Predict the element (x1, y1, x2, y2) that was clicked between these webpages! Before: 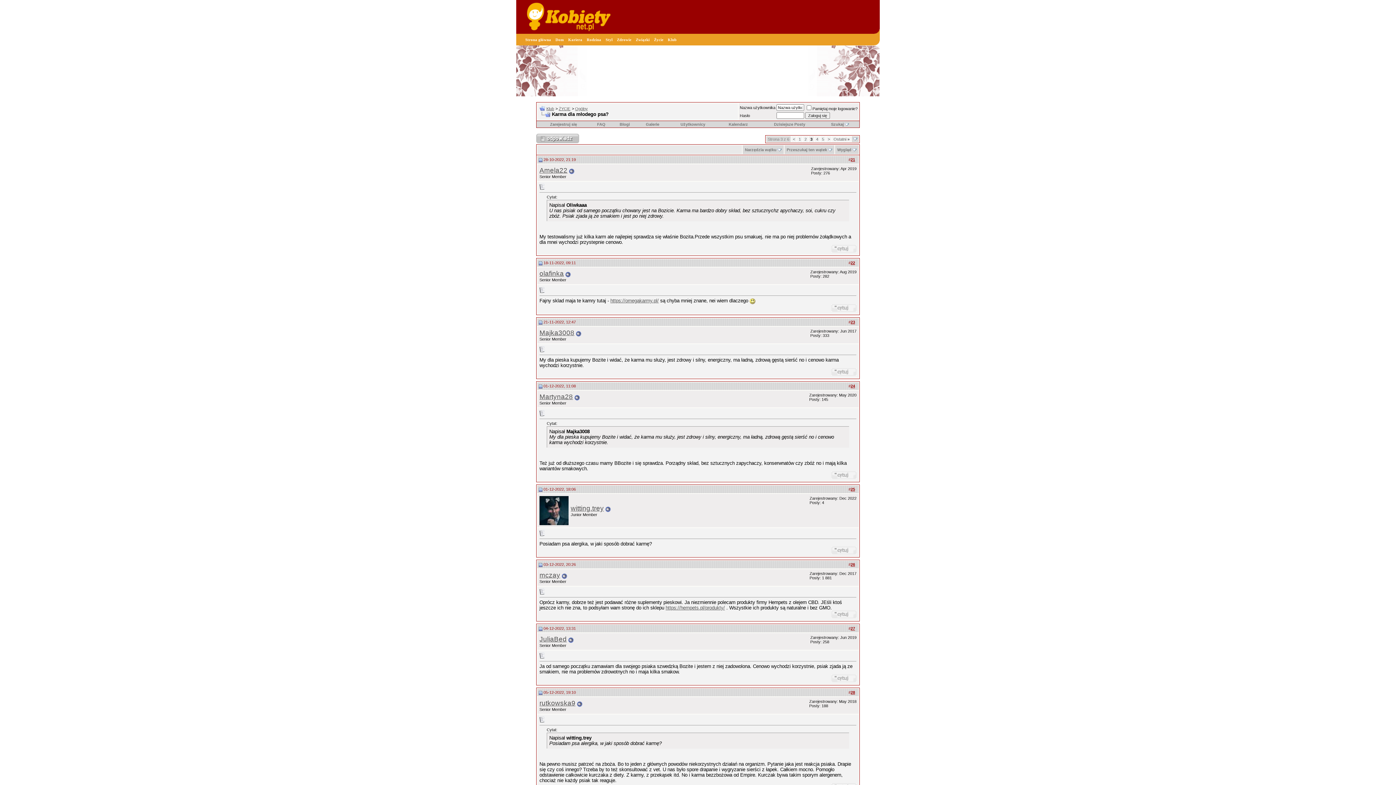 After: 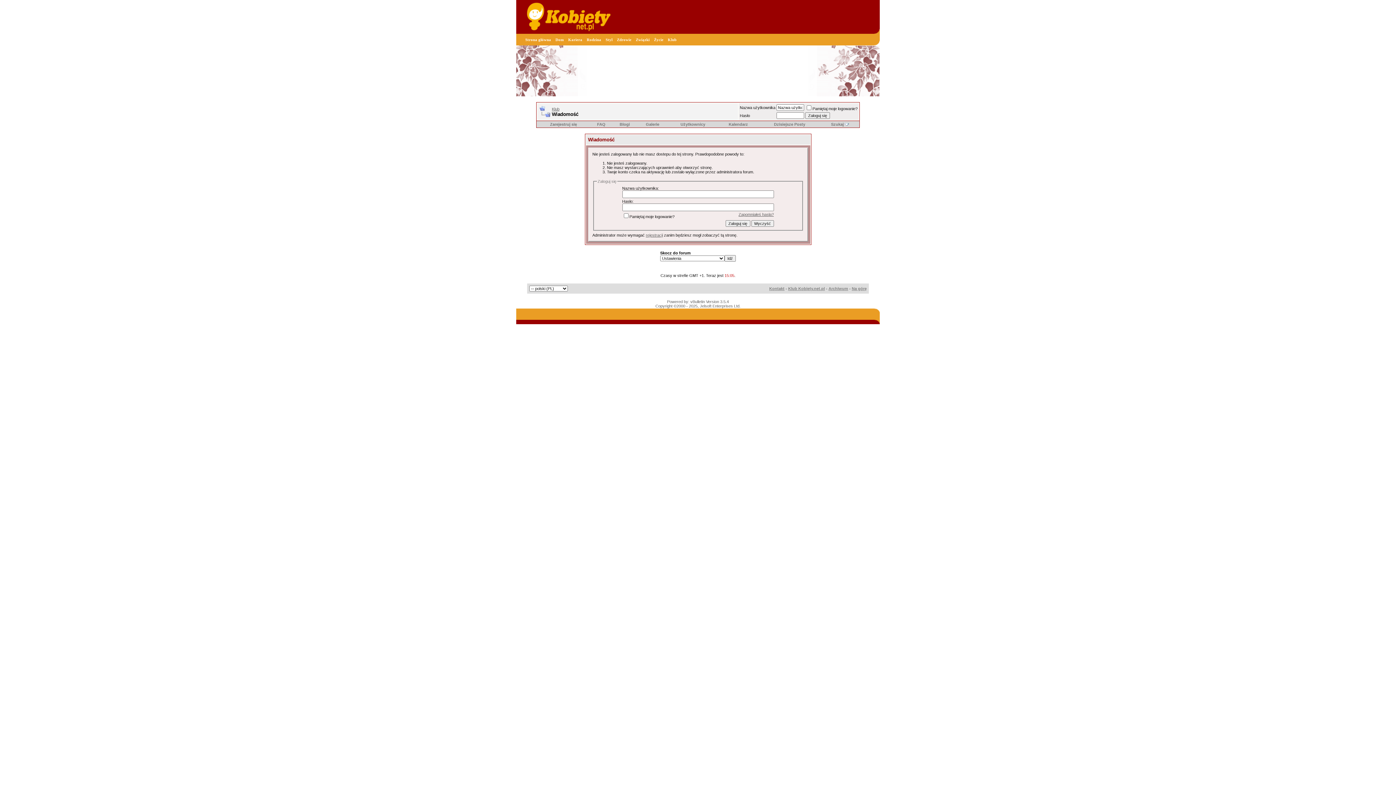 Action: bbox: (728, 122, 748, 126) label: Kalendarz